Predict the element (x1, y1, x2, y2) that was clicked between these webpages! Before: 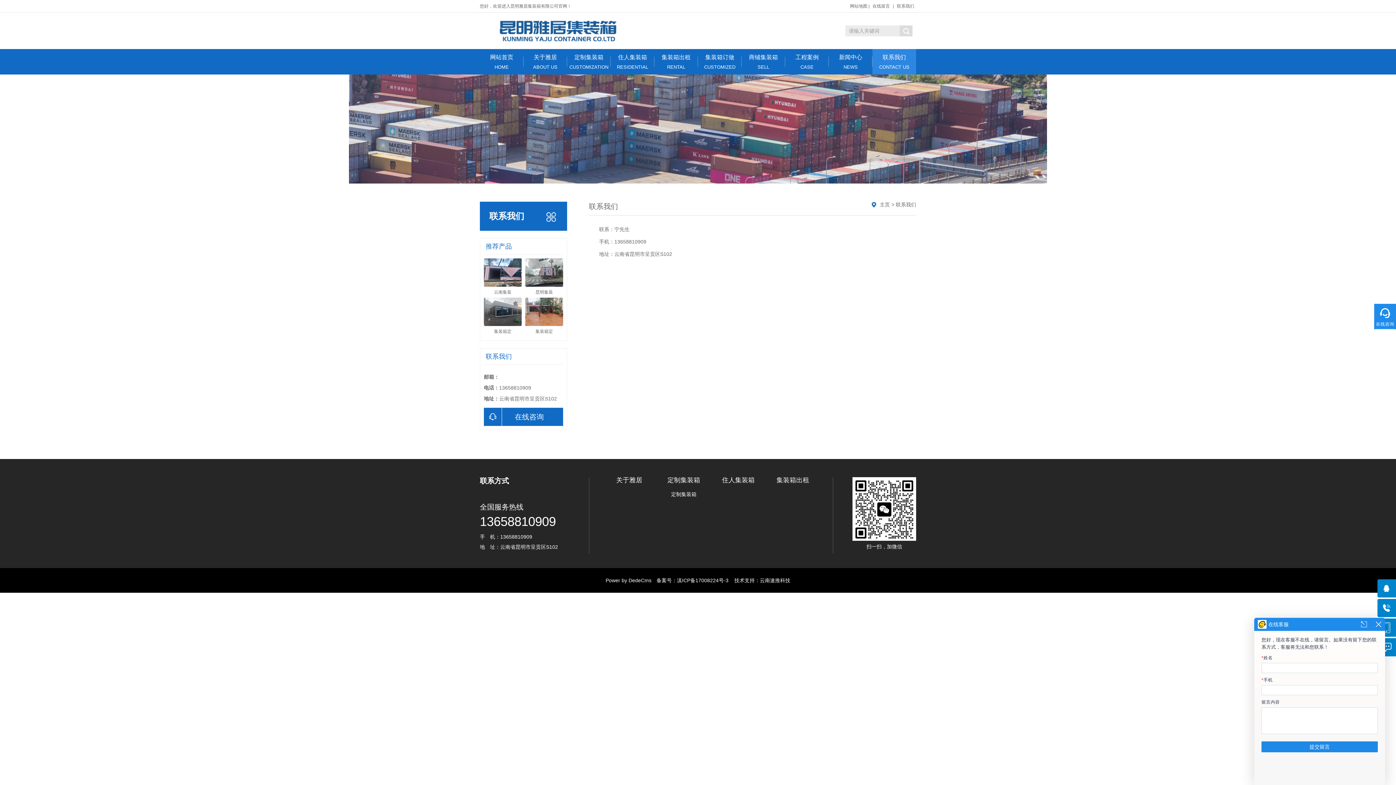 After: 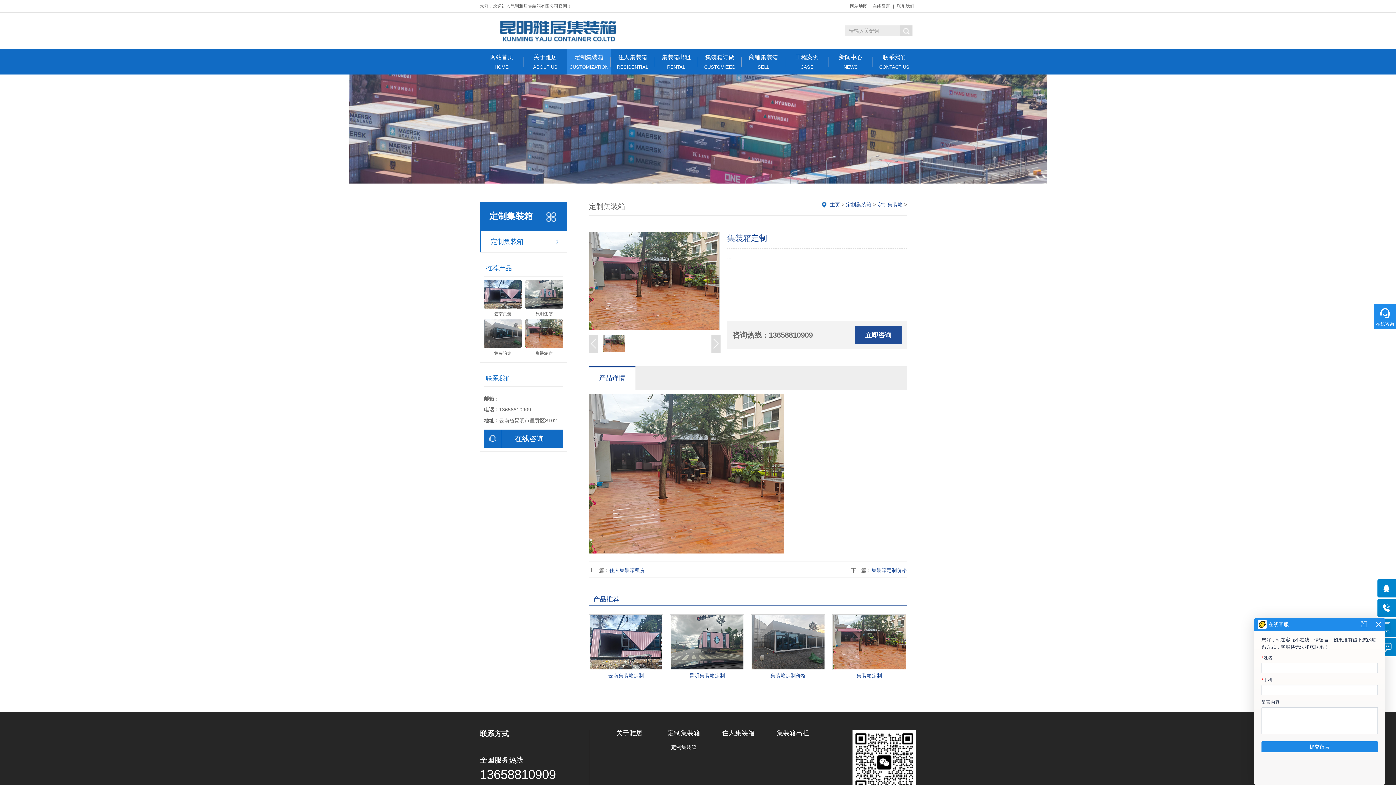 Action: label: 集装箱定 bbox: (525, 321, 563, 337)